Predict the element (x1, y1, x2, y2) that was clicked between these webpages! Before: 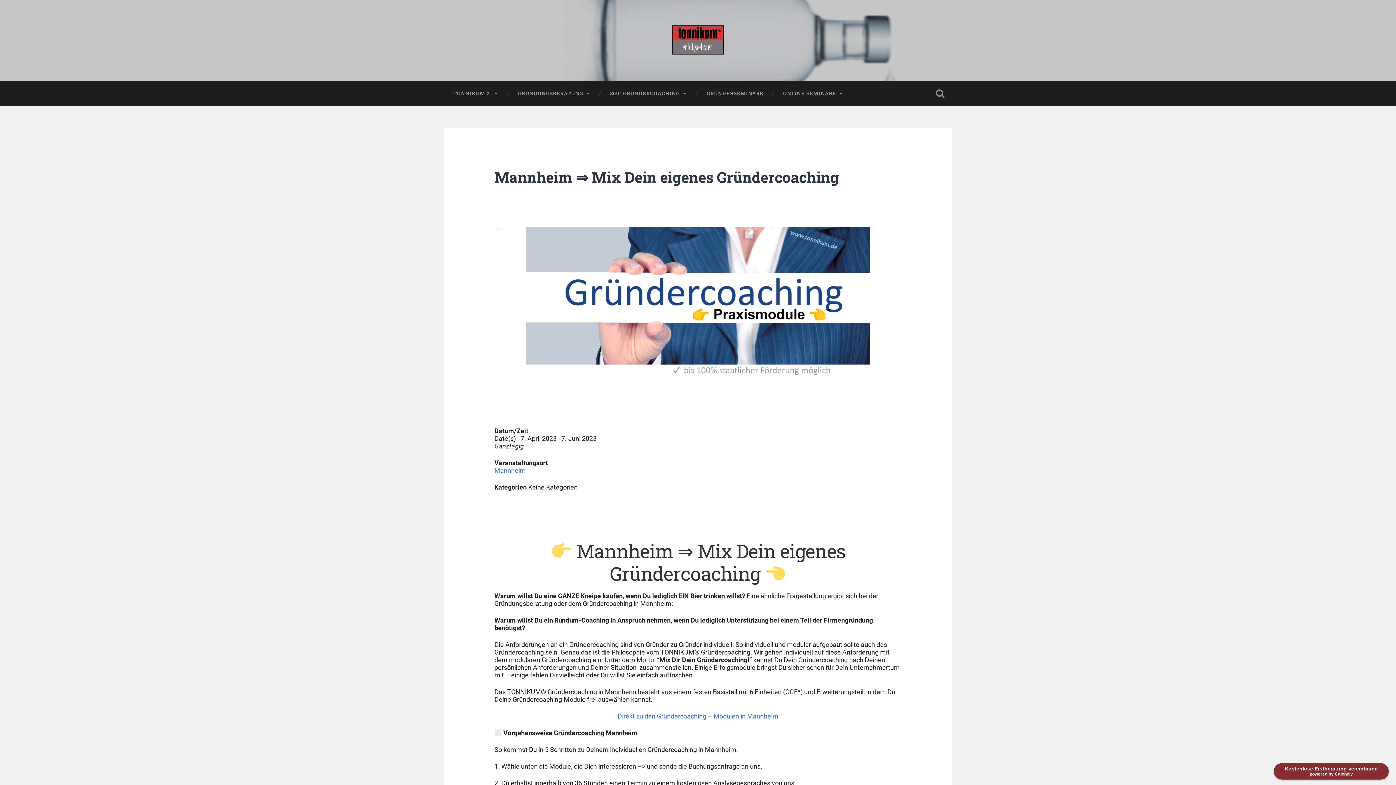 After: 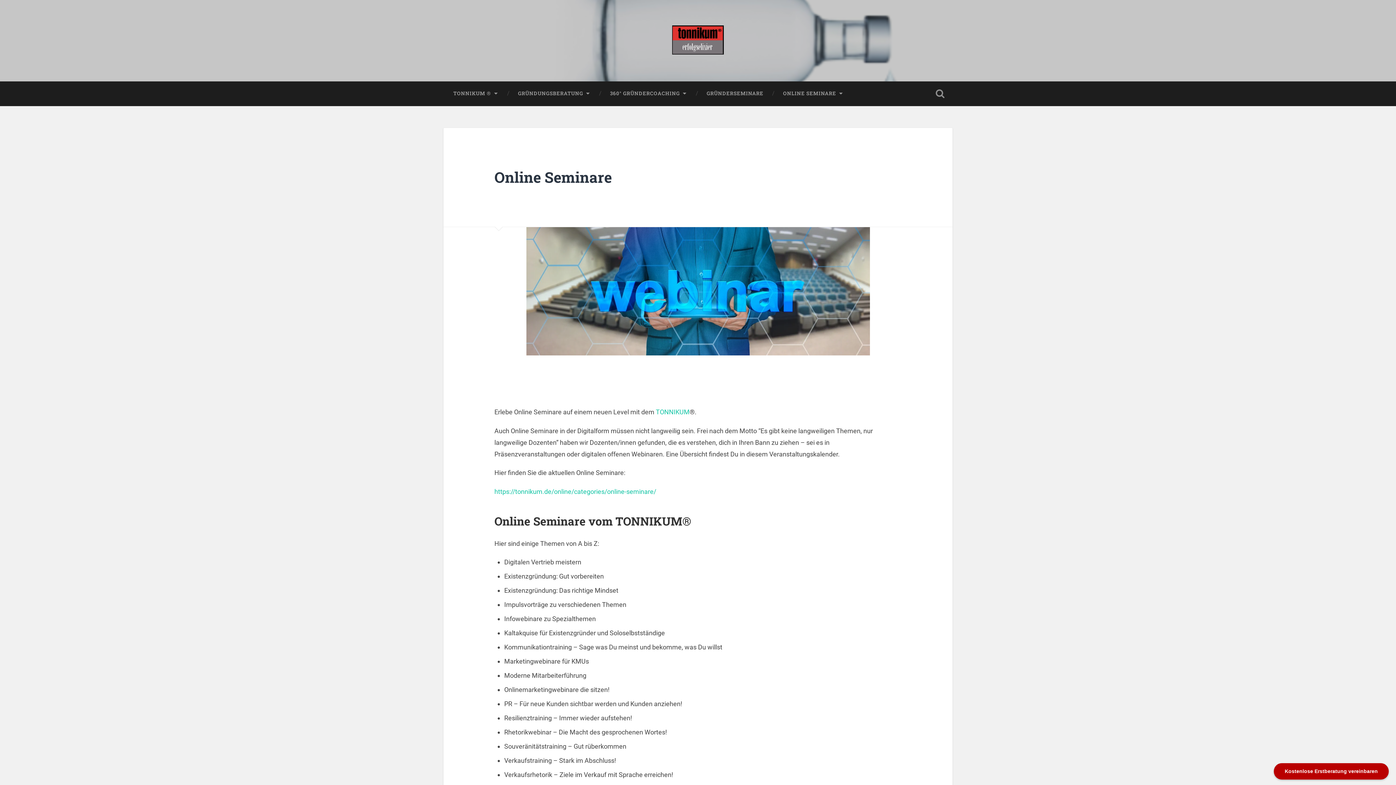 Action: bbox: (773, 81, 853, 105) label: ONLINE SEMINARE